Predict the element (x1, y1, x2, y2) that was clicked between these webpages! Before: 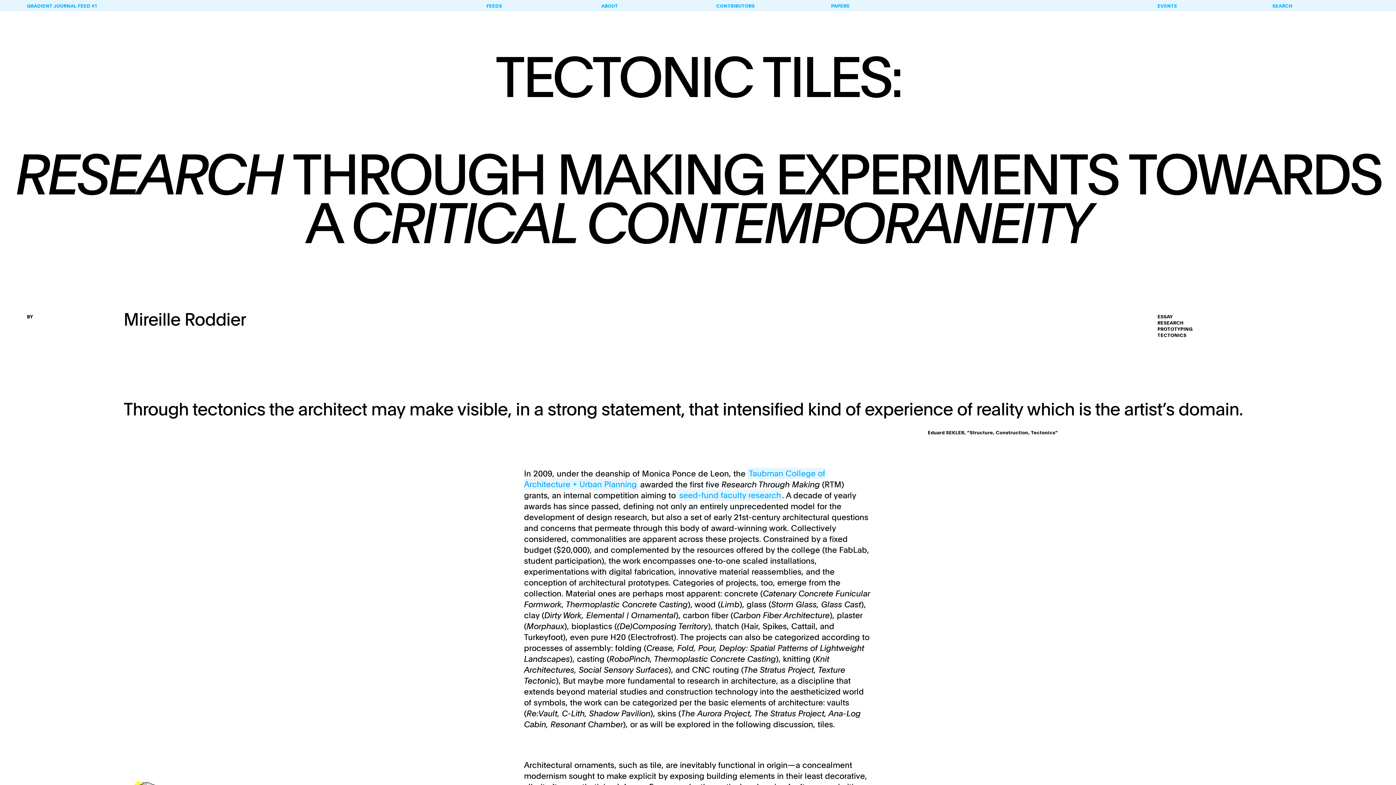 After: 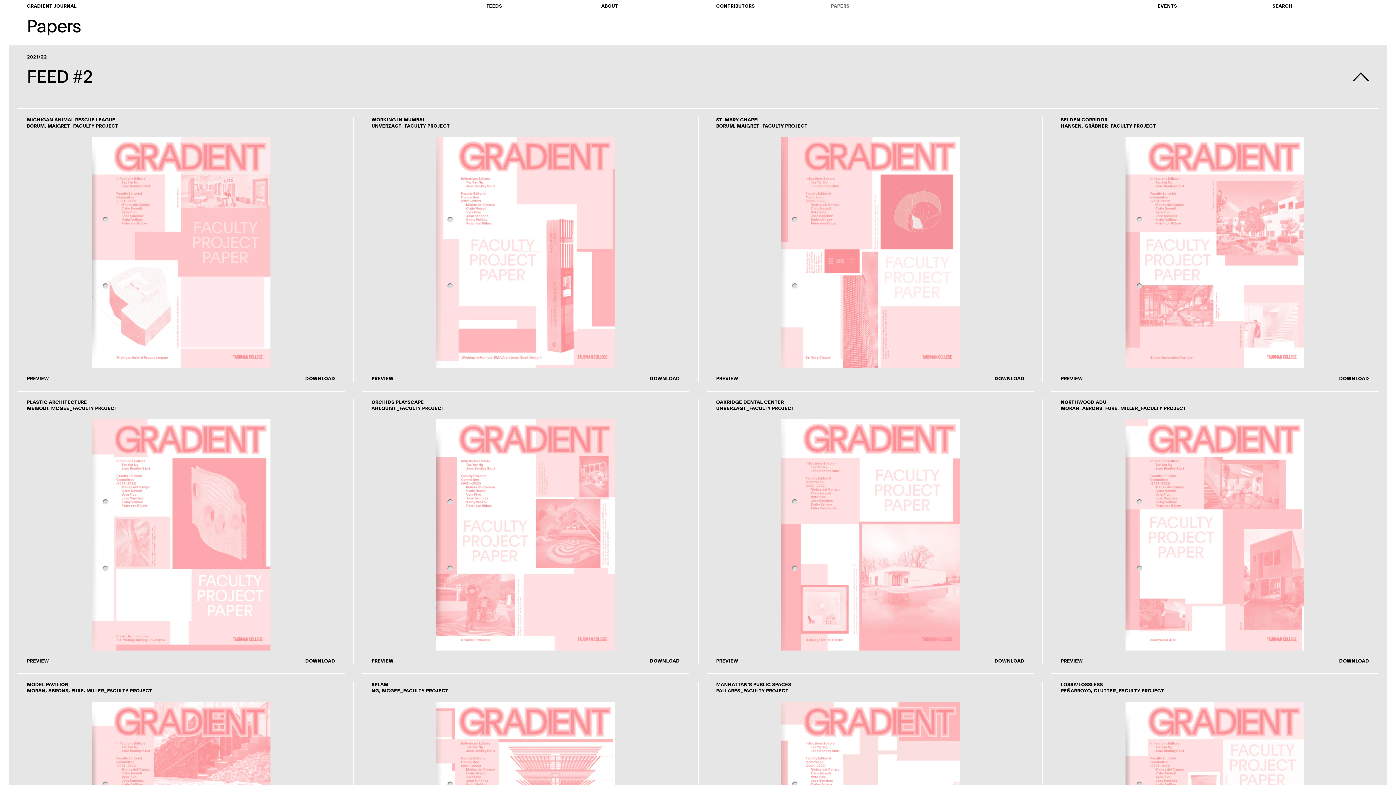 Action: label: PAPERS bbox: (831, 3, 849, 8)